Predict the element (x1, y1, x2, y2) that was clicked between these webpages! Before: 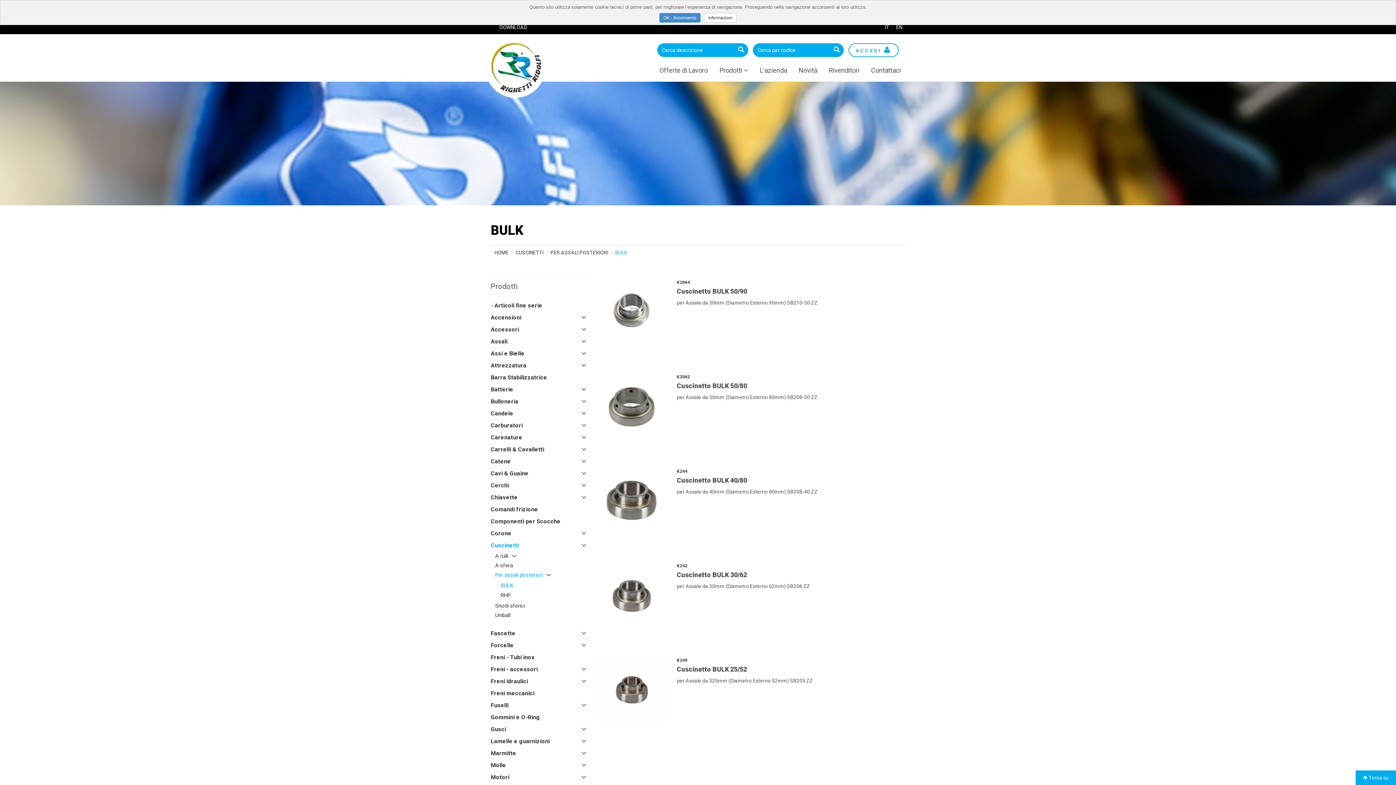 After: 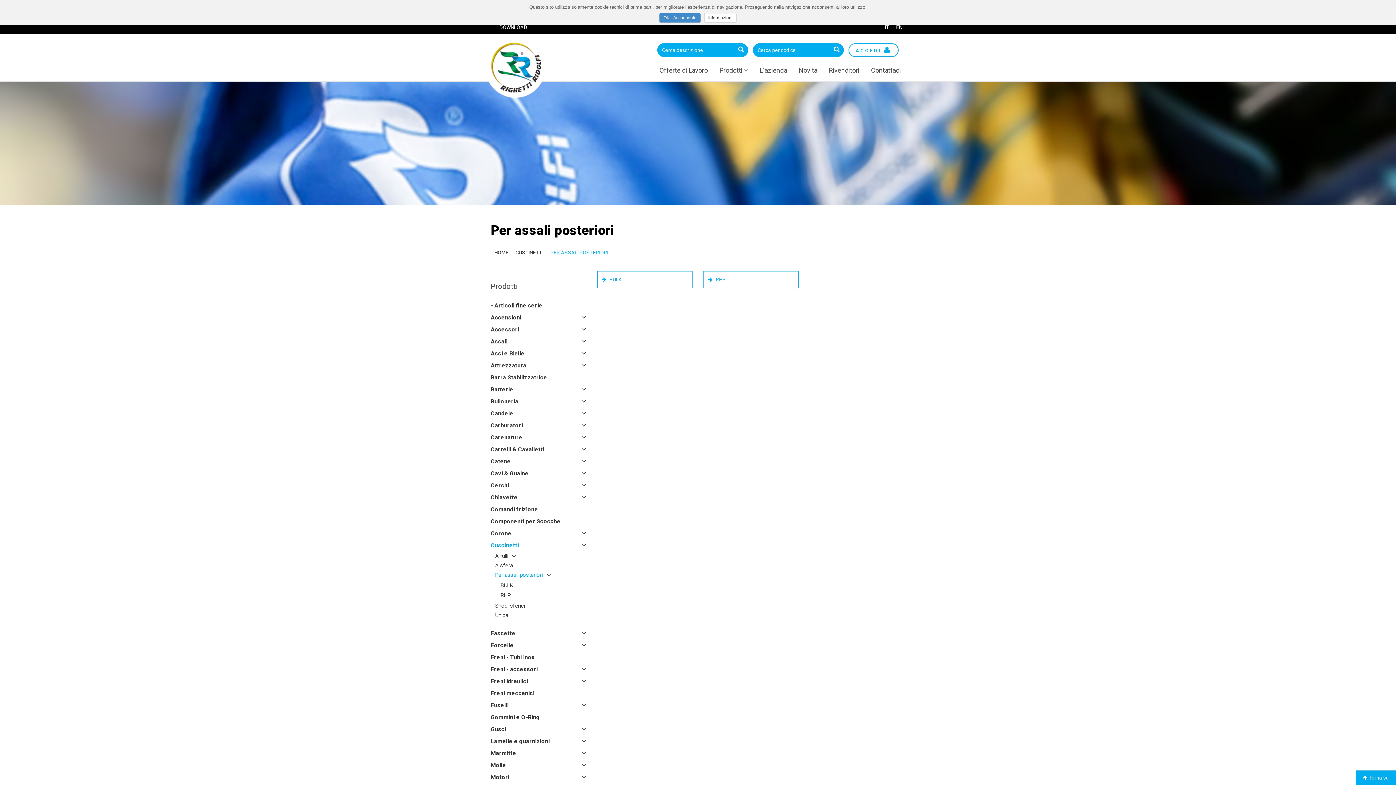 Action: bbox: (495, 572, 542, 578) label: Per assali posteriori